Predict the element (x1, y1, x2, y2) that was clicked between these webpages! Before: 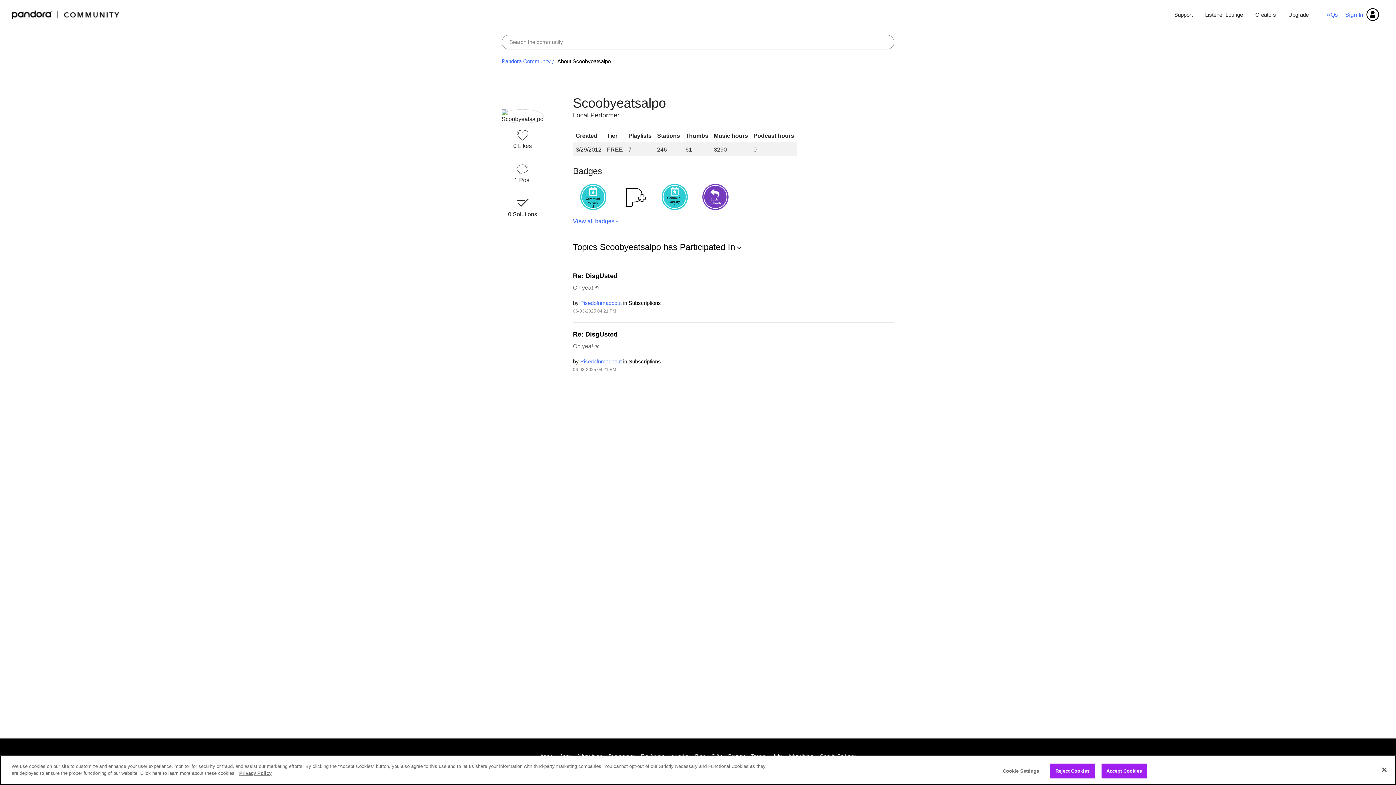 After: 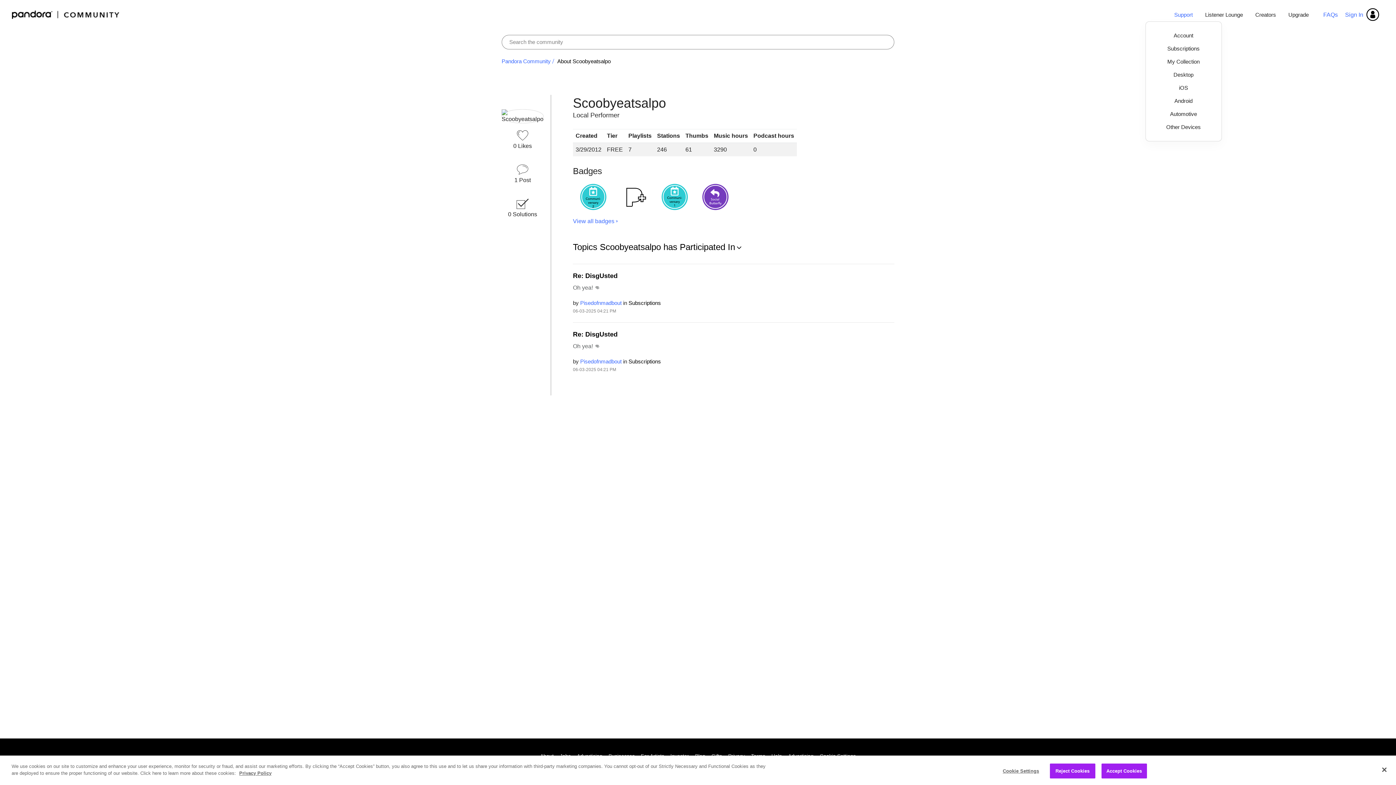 Action: label: Support bbox: (1169, 6, 1198, 22)